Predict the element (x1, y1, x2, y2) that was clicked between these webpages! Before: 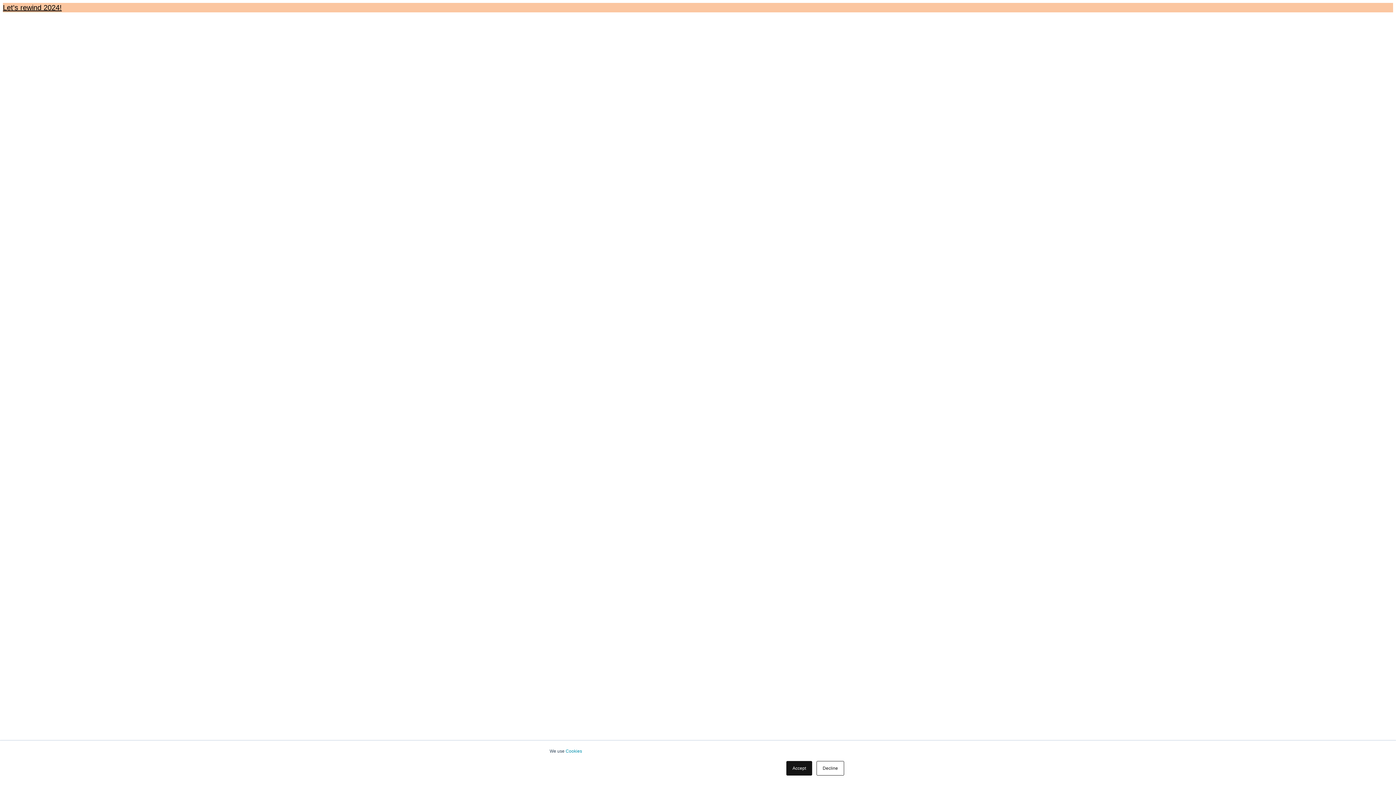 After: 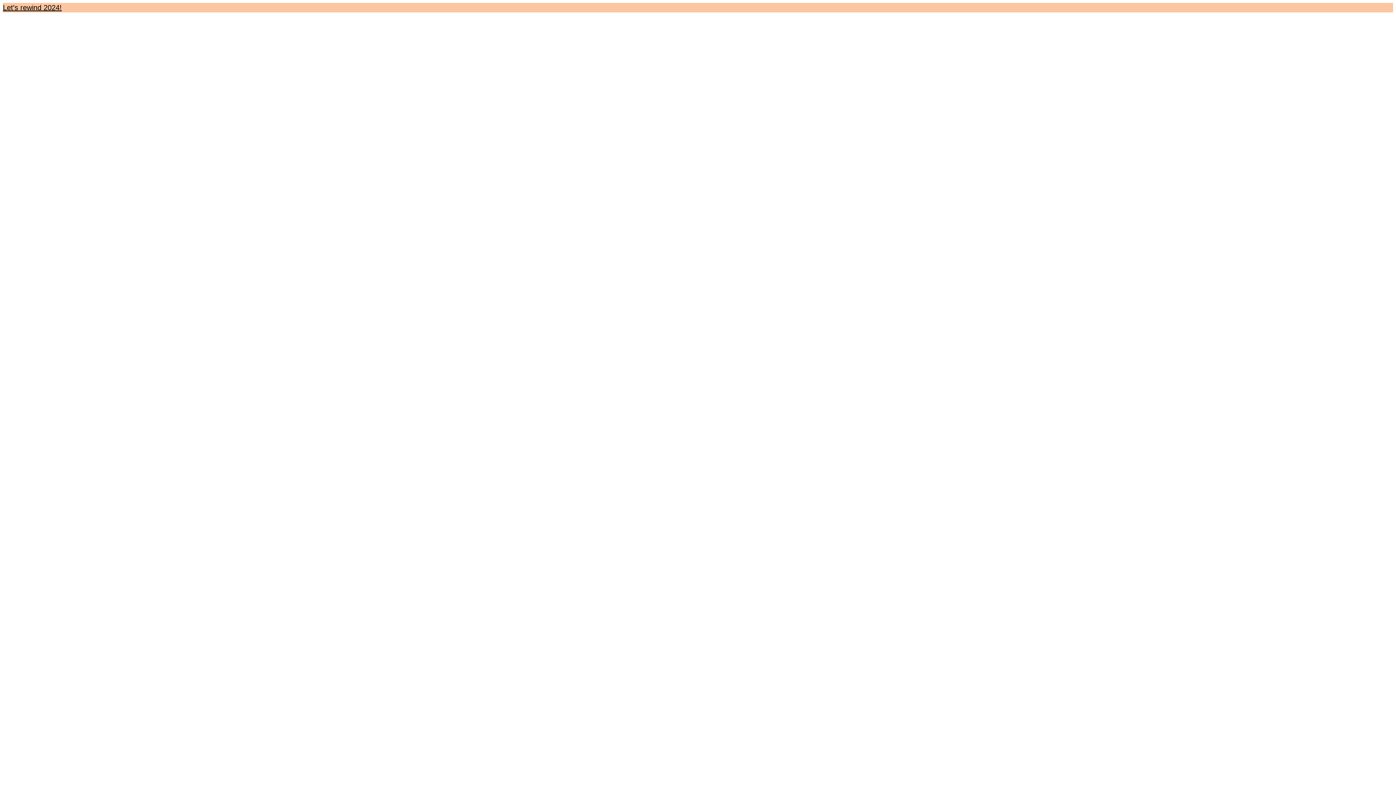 Action: label: Decline bbox: (816, 761, 844, 776)